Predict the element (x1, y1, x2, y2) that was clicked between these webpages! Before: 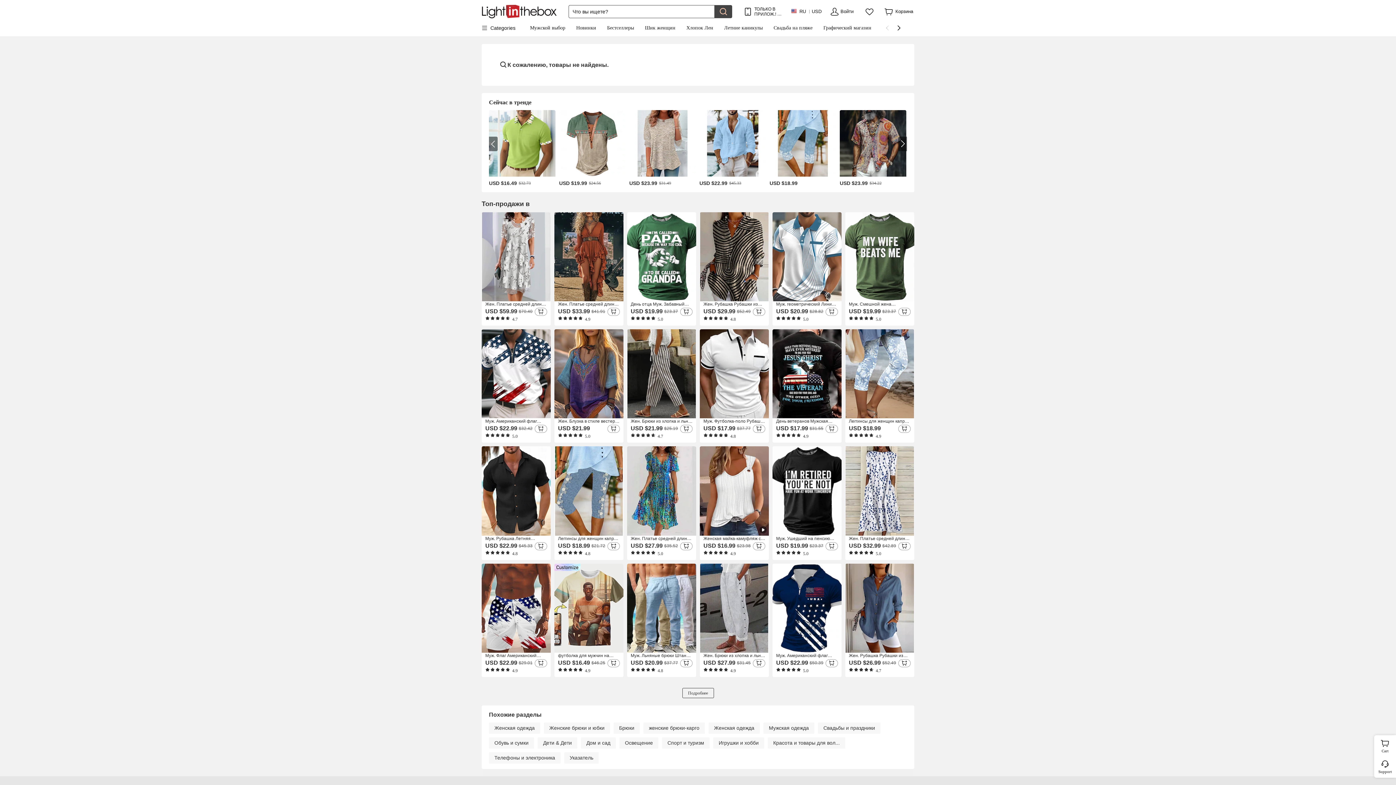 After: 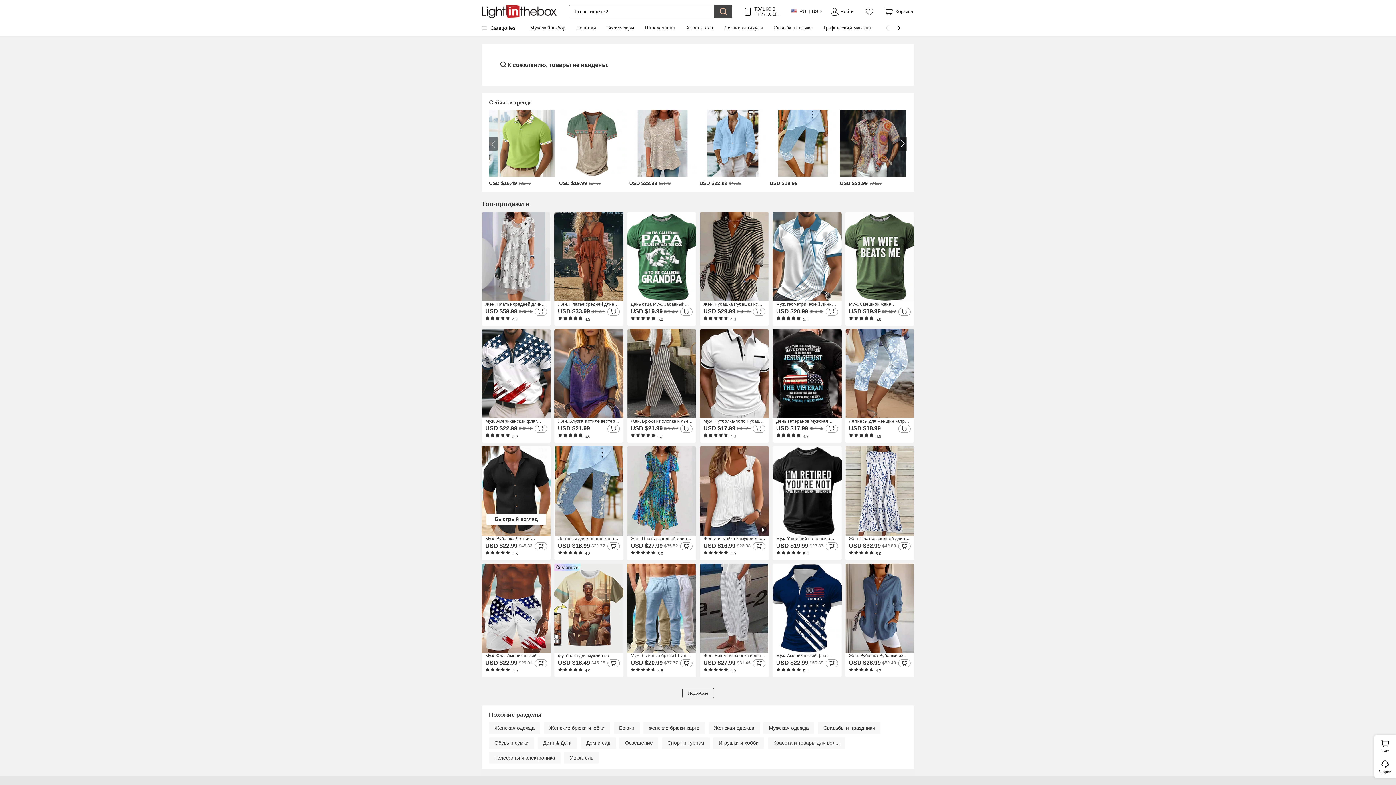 Action: label: Муж. Рубашка Летняя рубашка Одежда для пляжа Кнопка рубашка Черный Белый Розовый Синий Цвет хаки С короткими рукавами Полотняное плетение Лацкан Повседневные Гавайский Одежда Хлопок и лен Мода Удобный
USD $22.99
$45.33
    
    
 4.8 bbox: (481, 446, 550, 560)